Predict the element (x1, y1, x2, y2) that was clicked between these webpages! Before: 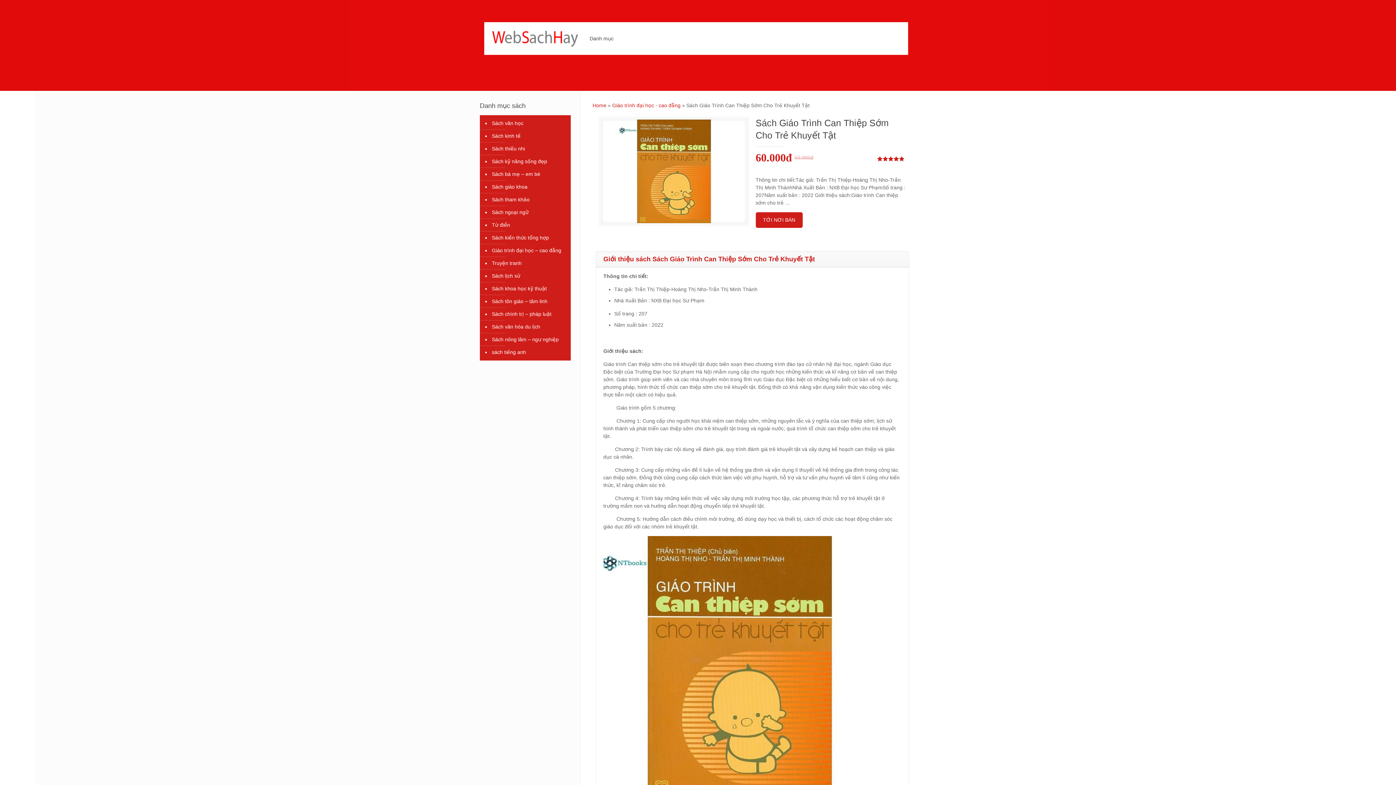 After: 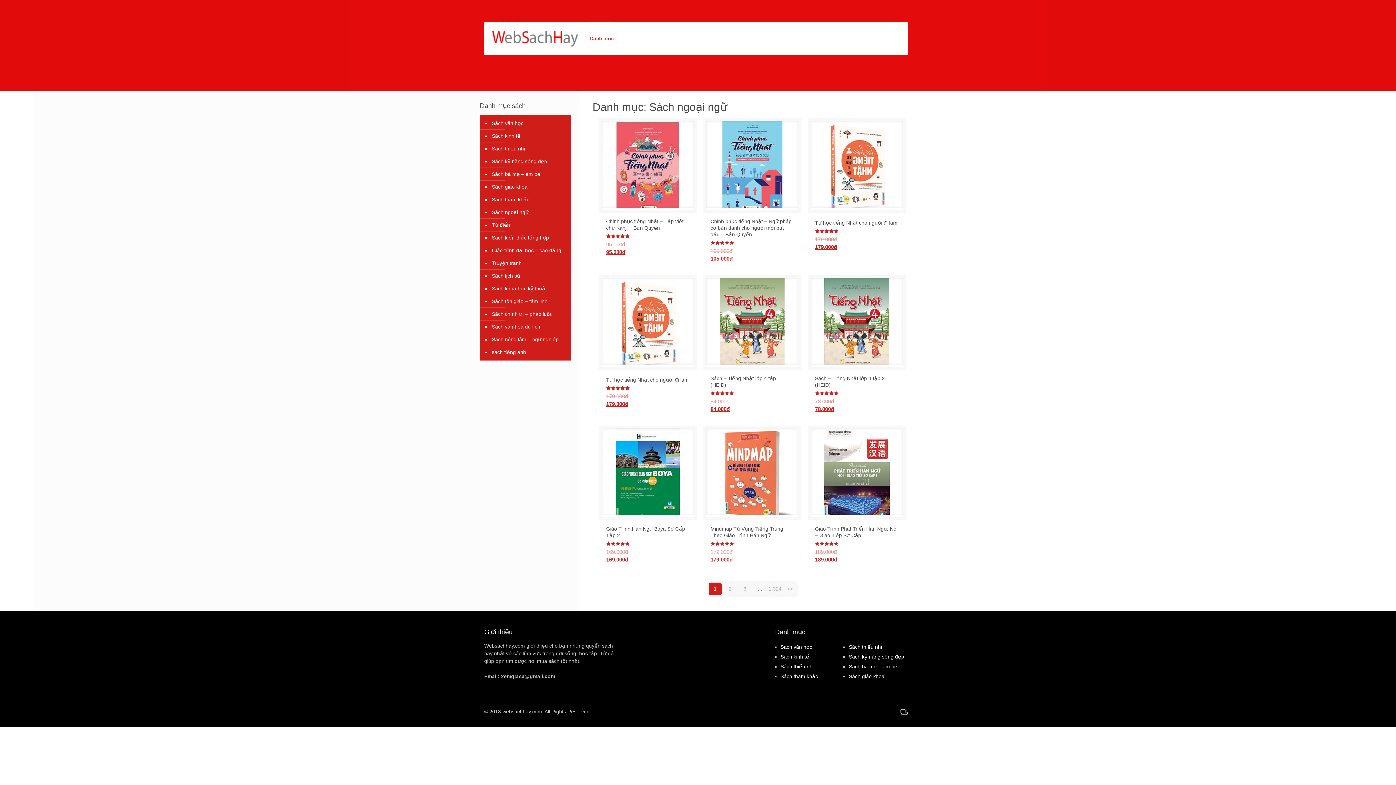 Action: bbox: (490, 206, 567, 218) label: Sách ngoại ngữ